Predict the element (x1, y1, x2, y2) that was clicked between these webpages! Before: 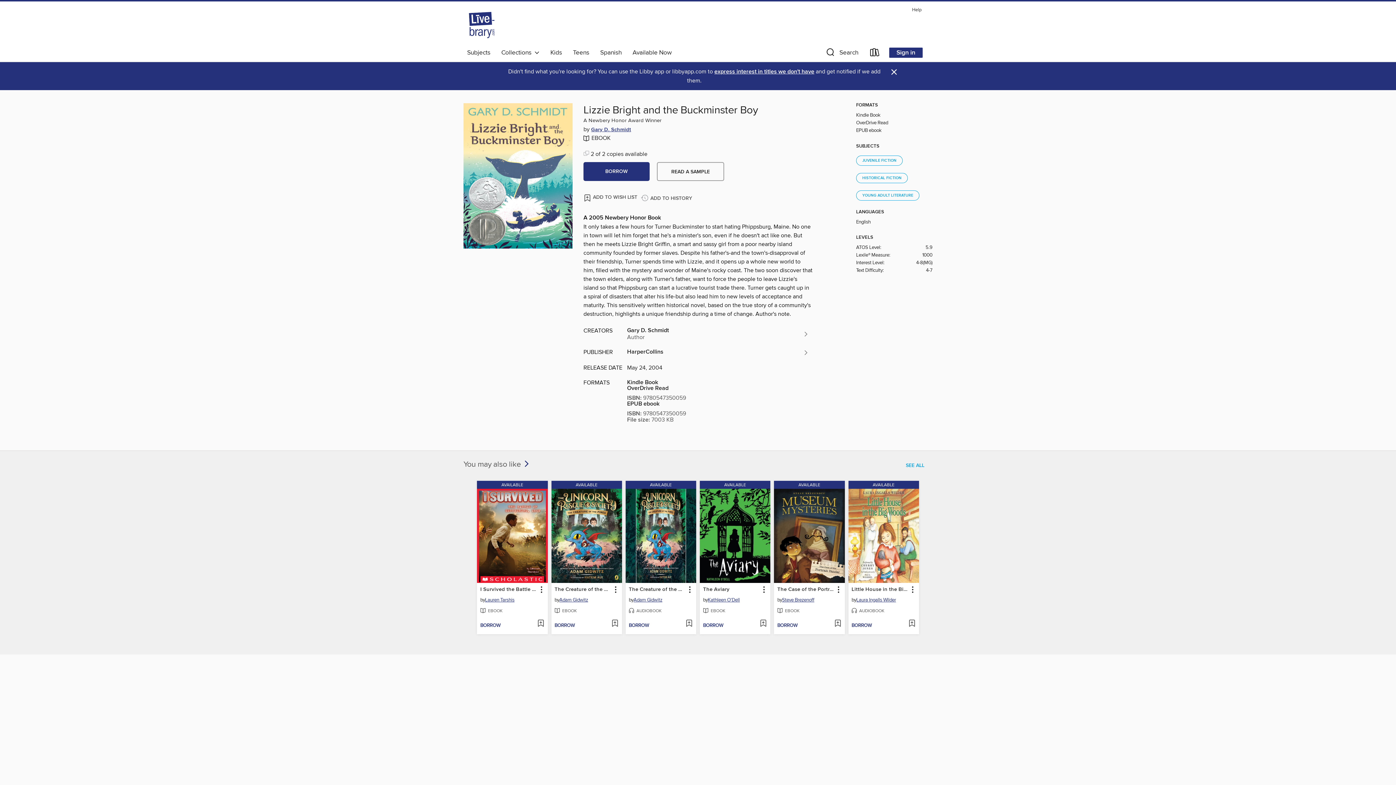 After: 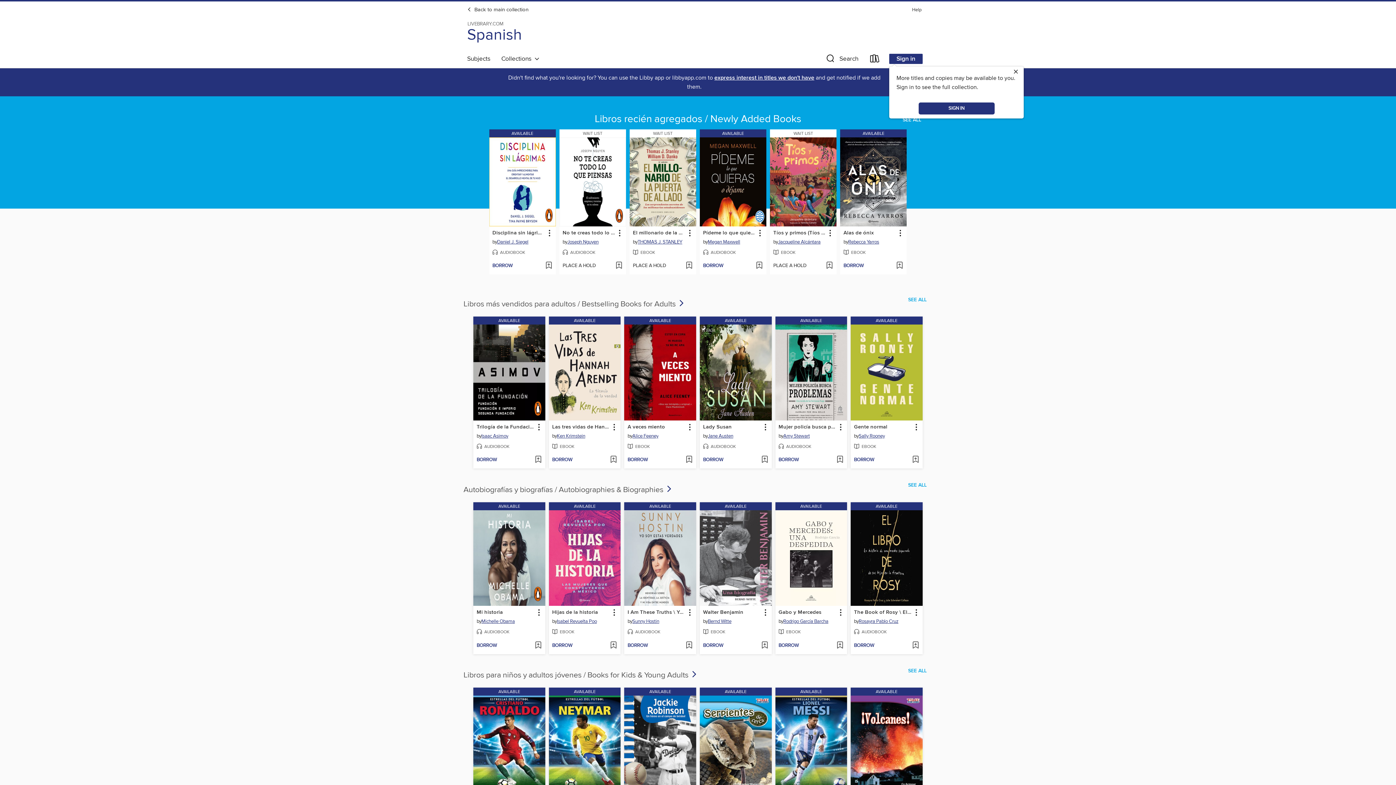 Action: bbox: (594, 46, 627, 58) label: Spanish